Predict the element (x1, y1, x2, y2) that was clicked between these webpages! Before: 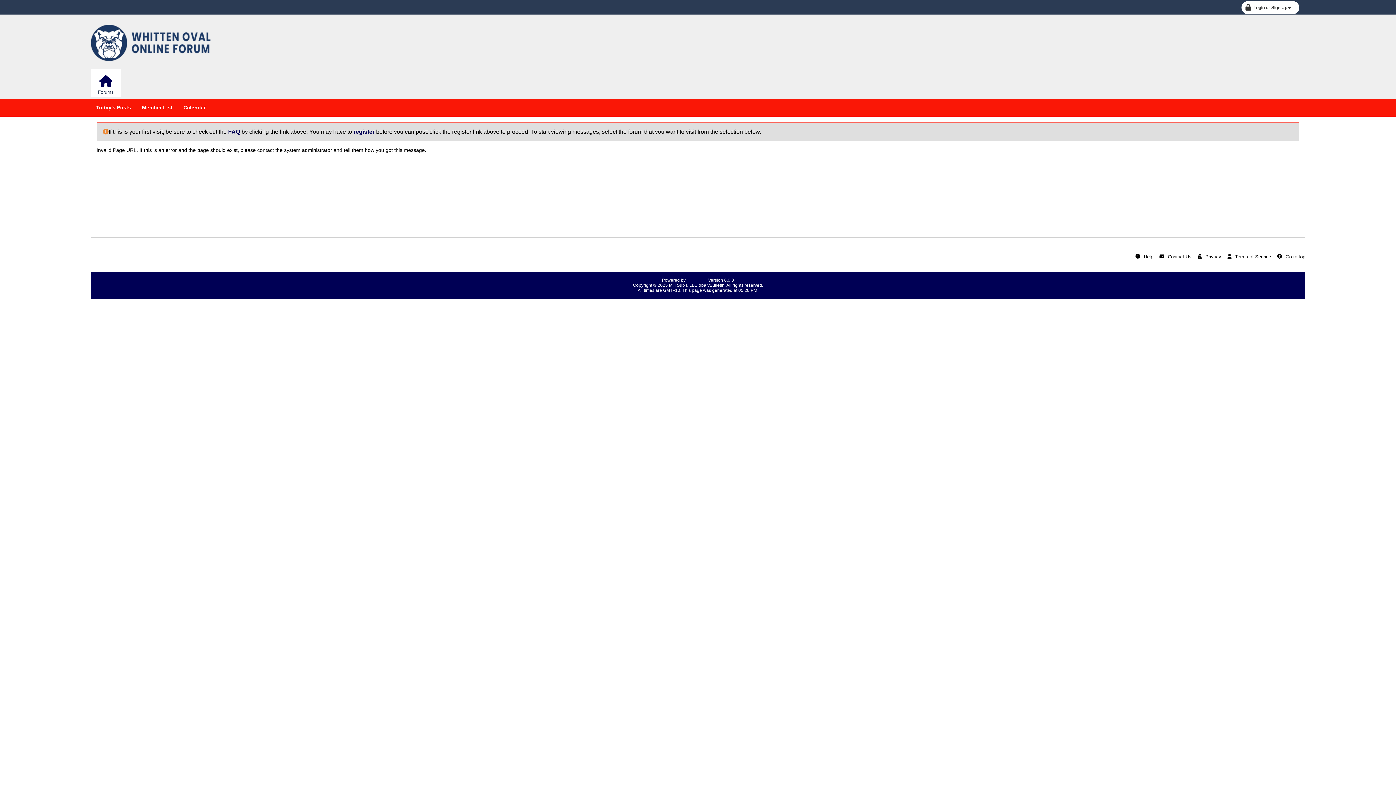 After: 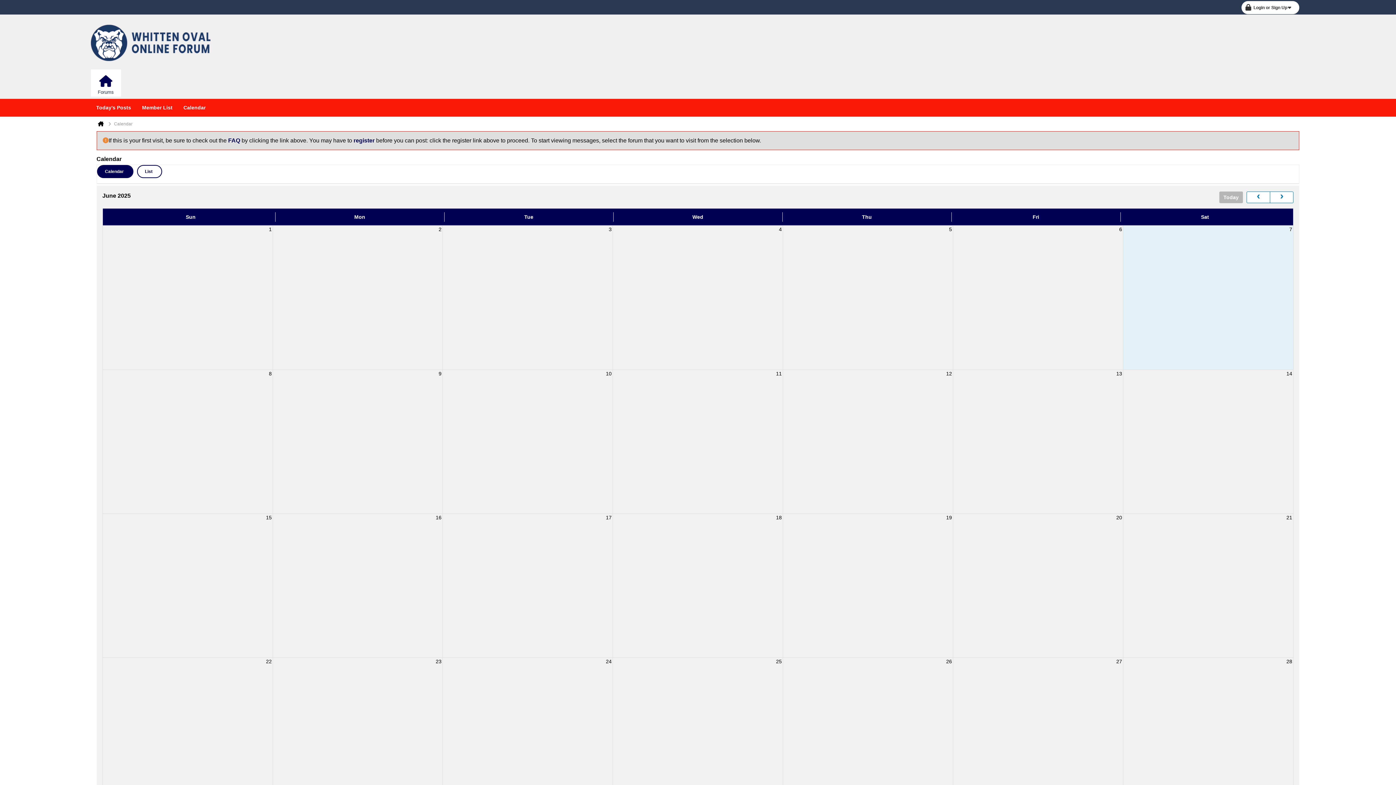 Action: bbox: (183, 100, 205, 114) label: Calendar